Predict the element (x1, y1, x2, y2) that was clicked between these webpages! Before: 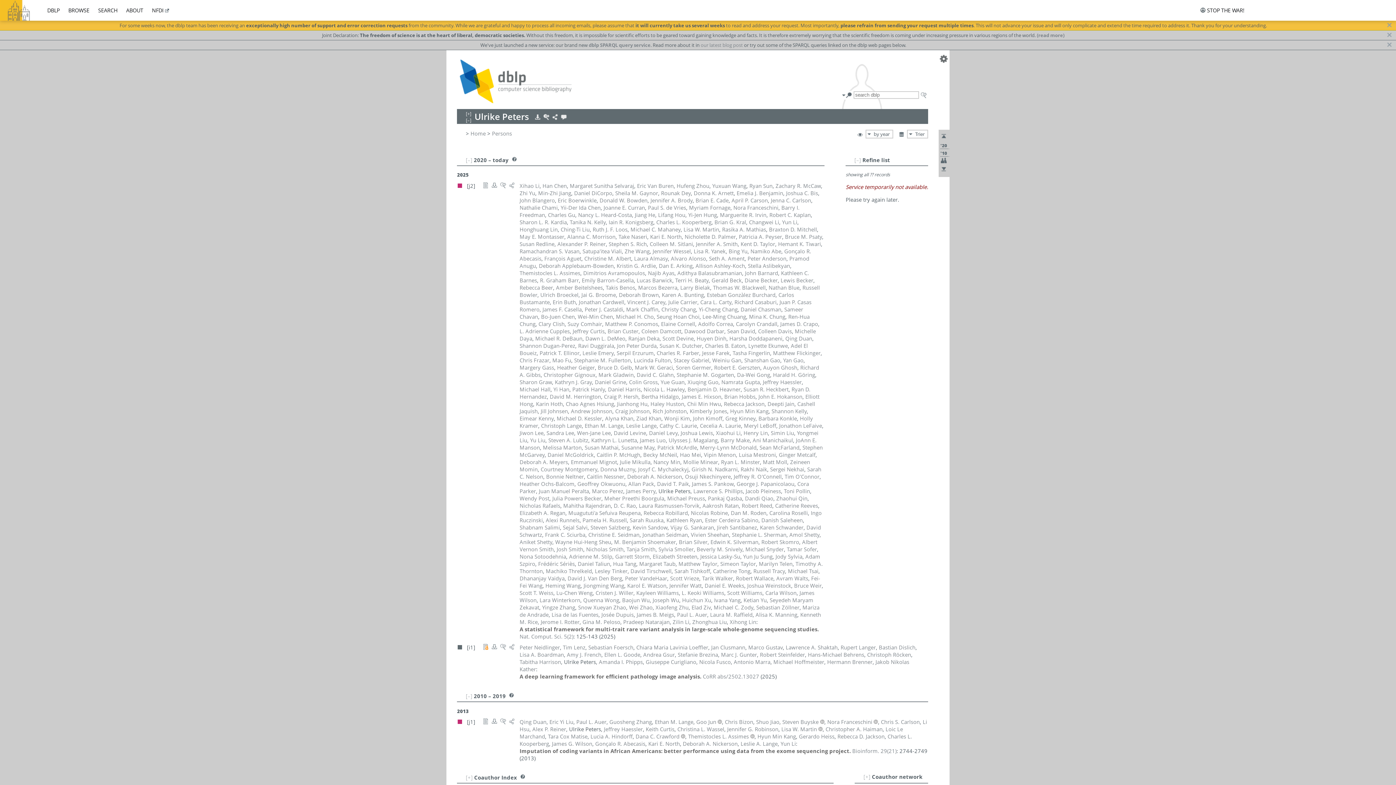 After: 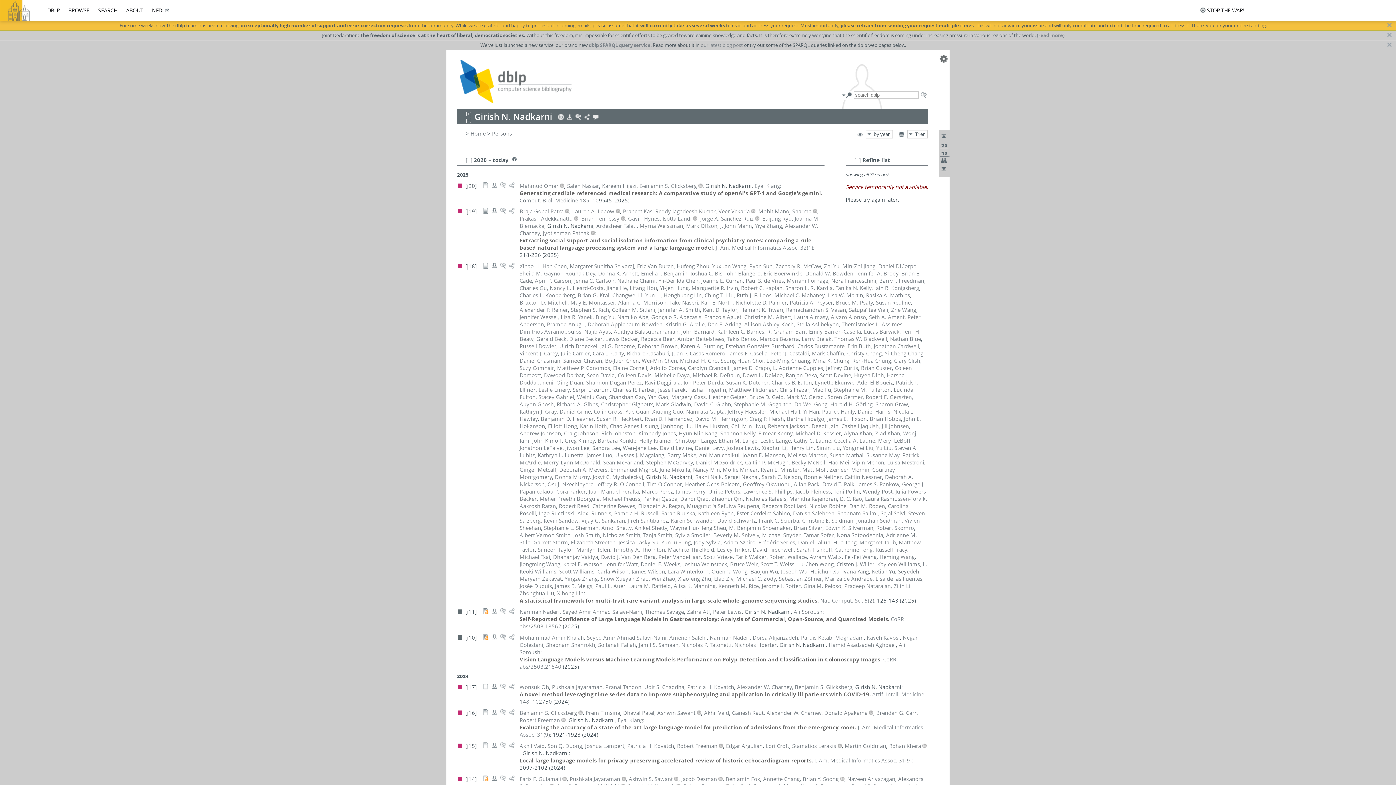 Action: bbox: (691, 465, 737, 472) label: Girish N. Nadkarni